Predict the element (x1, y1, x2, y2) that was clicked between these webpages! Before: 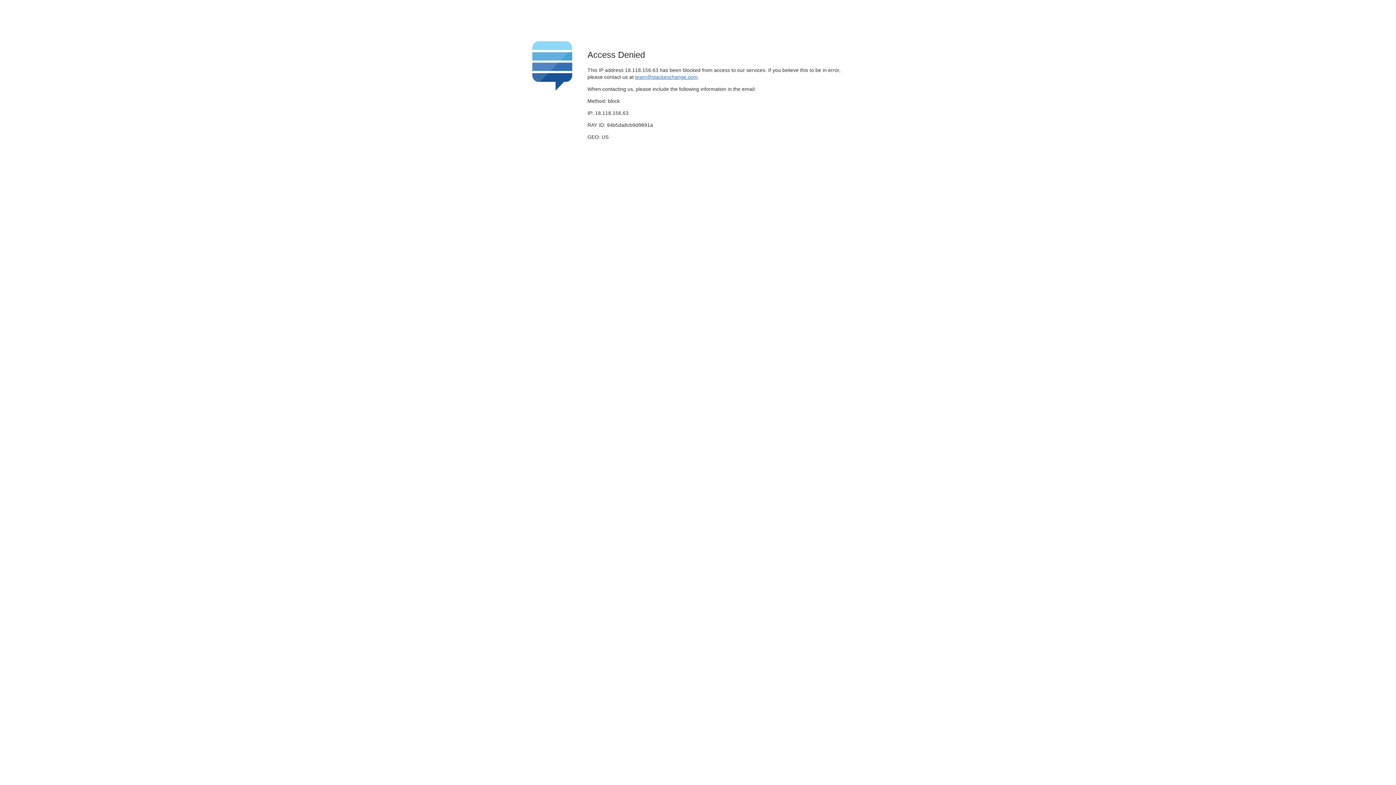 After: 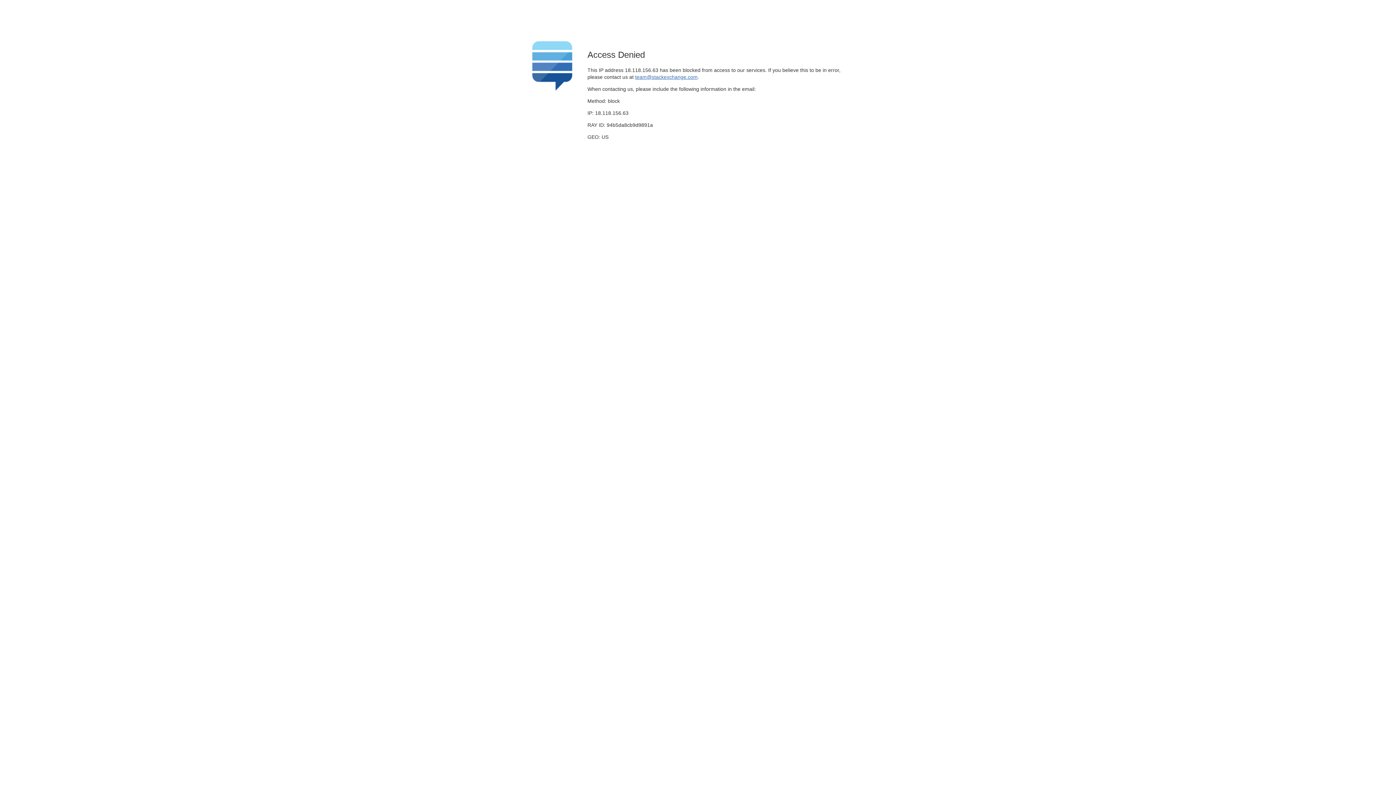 Action: bbox: (635, 74, 697, 79) label: team@stackexchange.com